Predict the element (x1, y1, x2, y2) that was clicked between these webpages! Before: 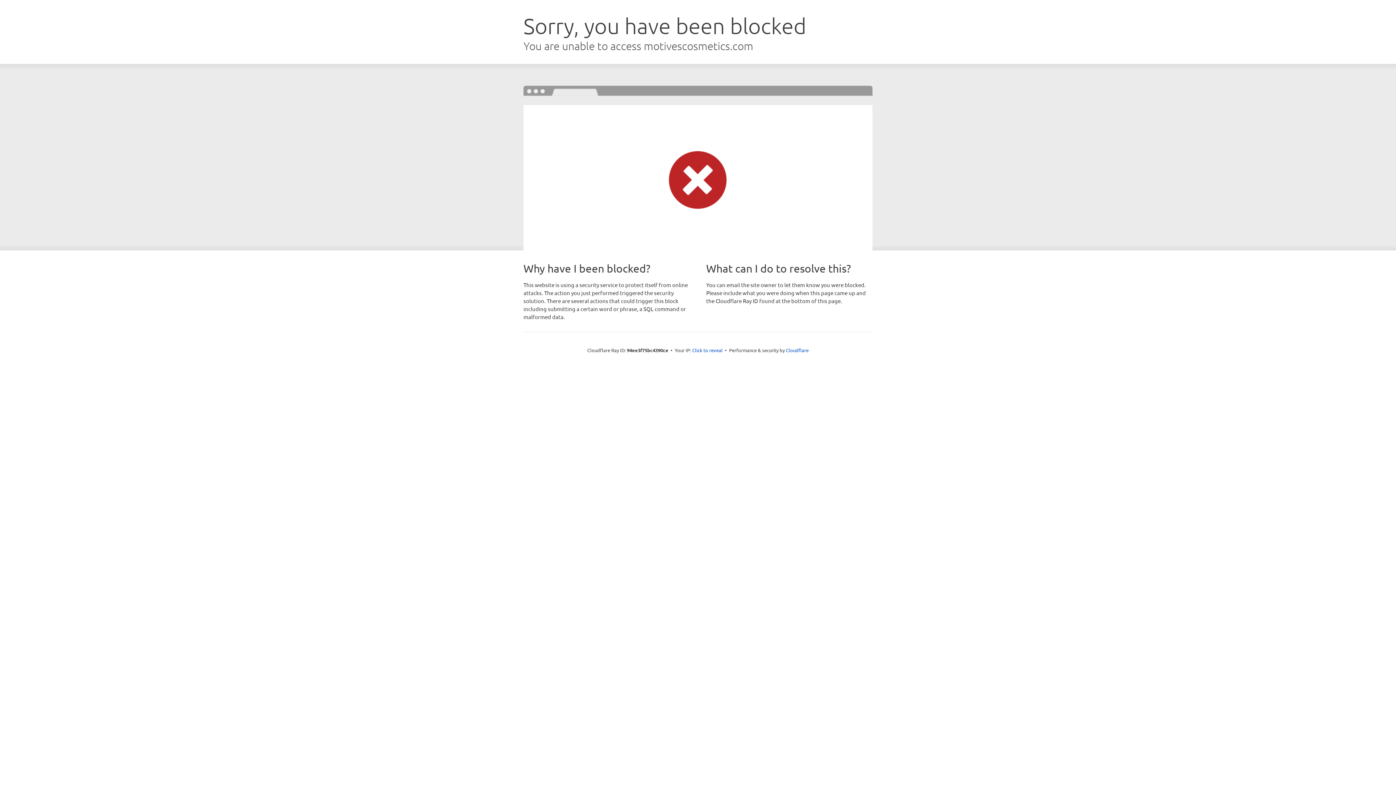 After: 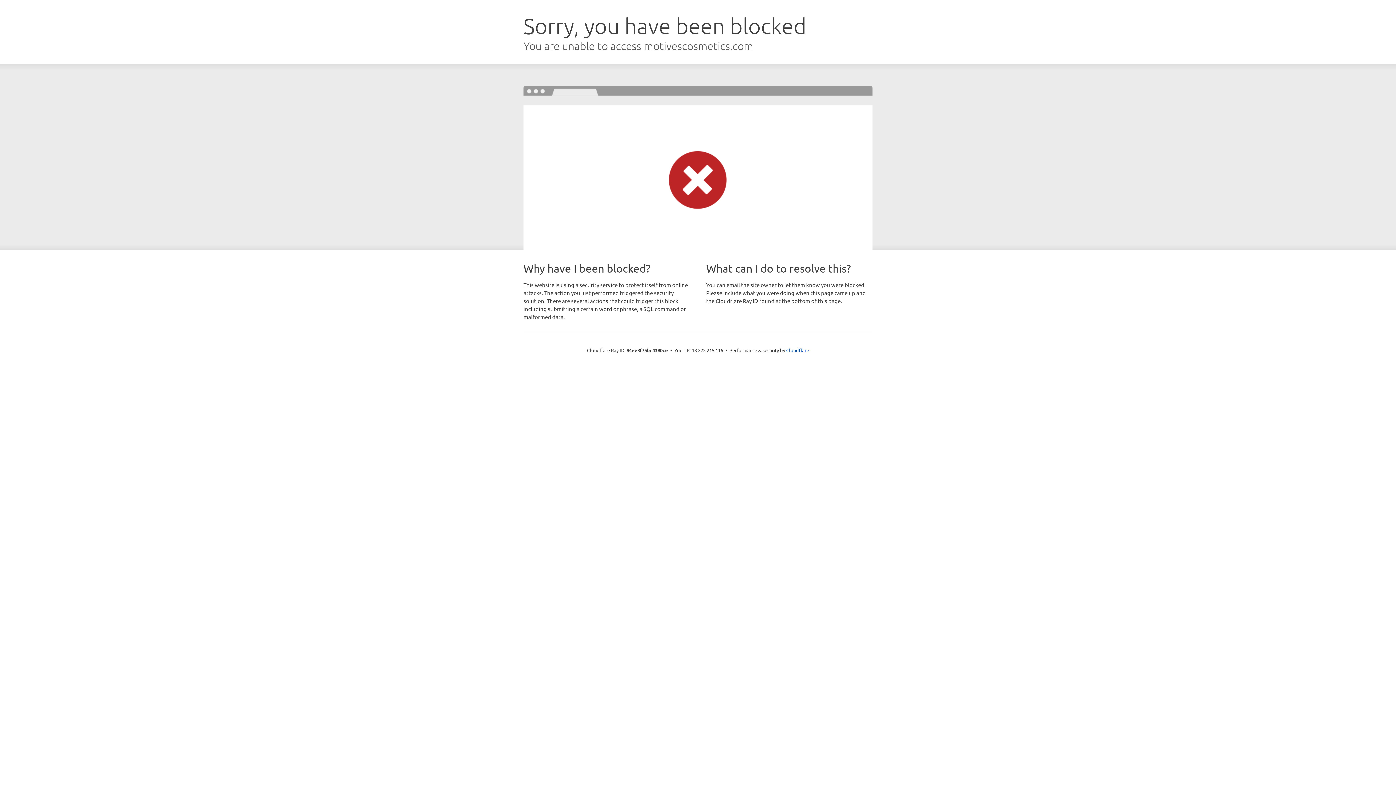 Action: bbox: (692, 346, 722, 353) label: Click to reveal